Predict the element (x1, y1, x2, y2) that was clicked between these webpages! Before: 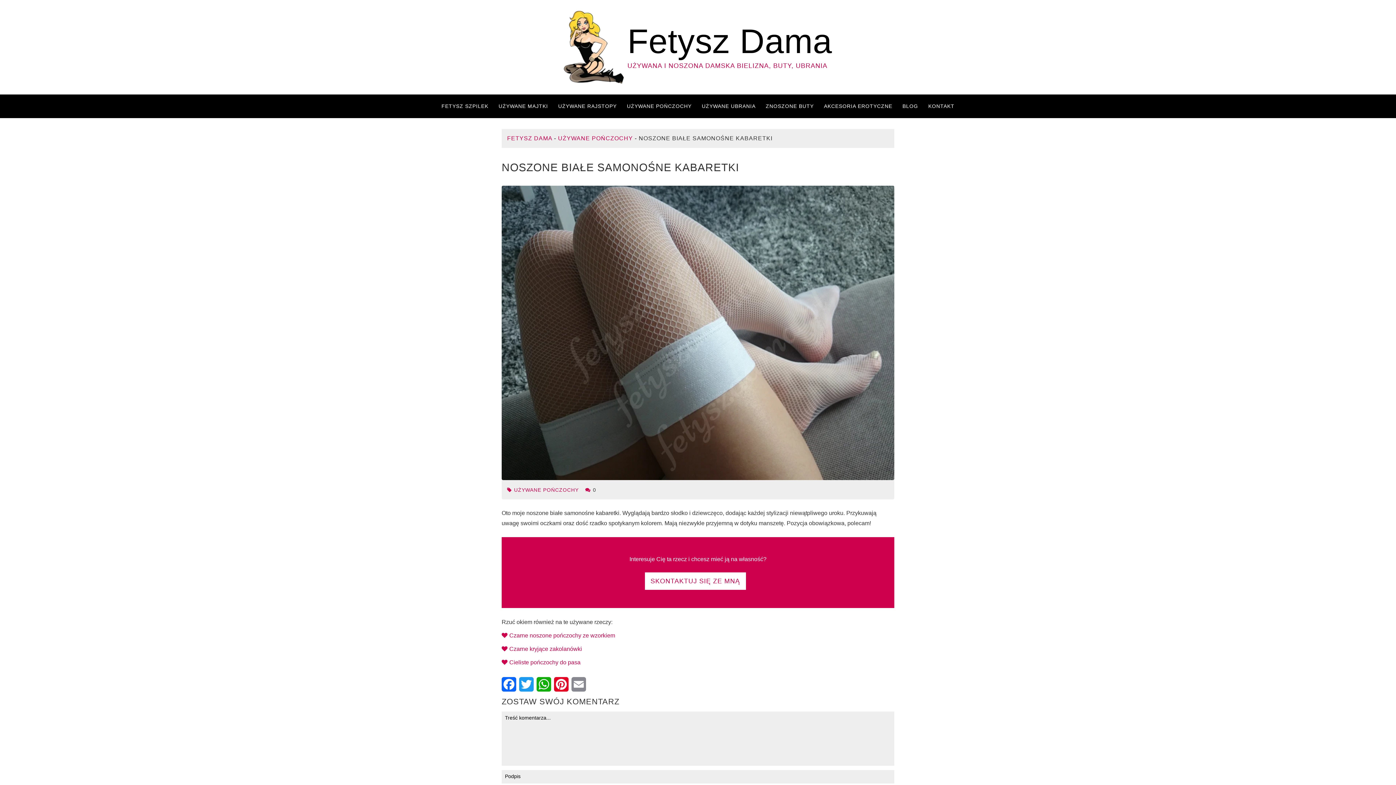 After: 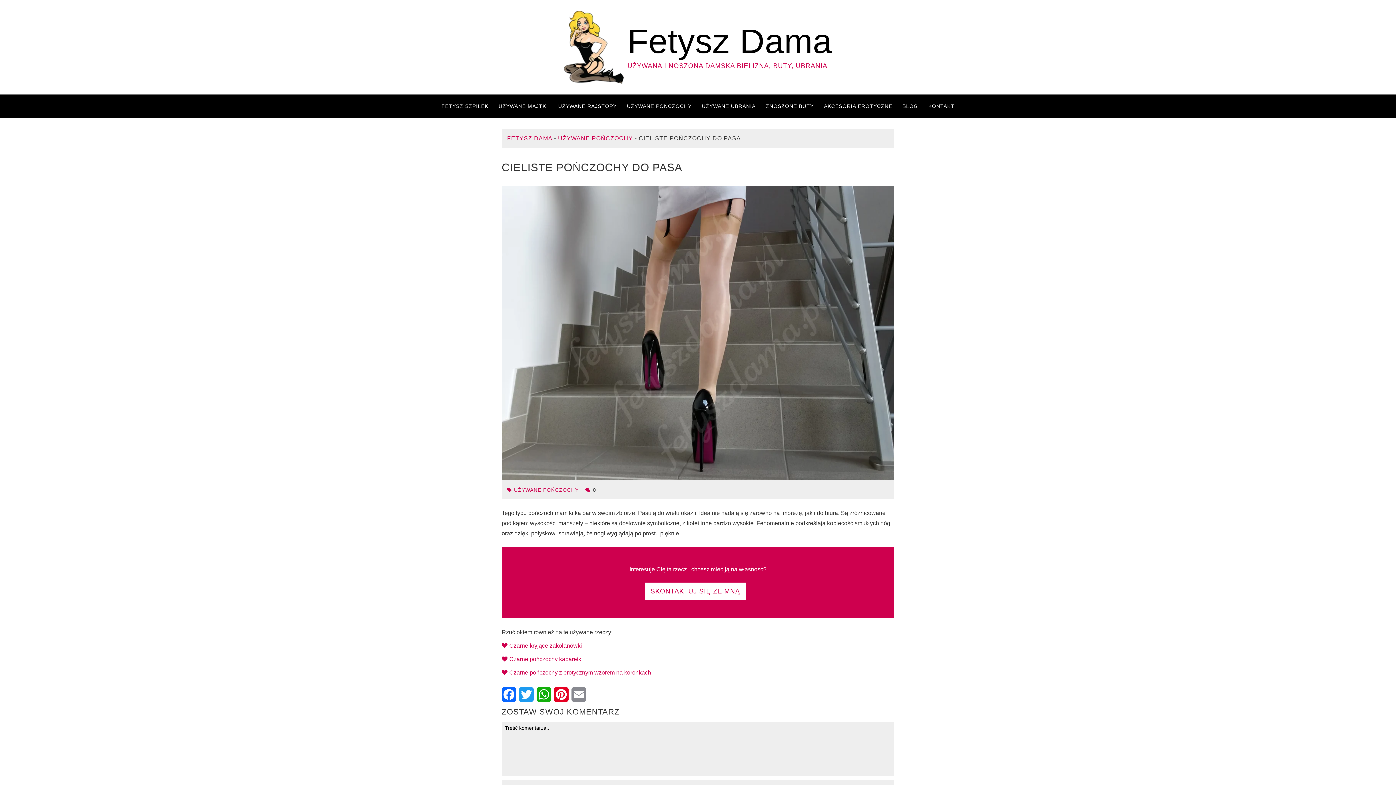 Action: label: Cieliste pończochy do pasa bbox: (509, 659, 580, 665)